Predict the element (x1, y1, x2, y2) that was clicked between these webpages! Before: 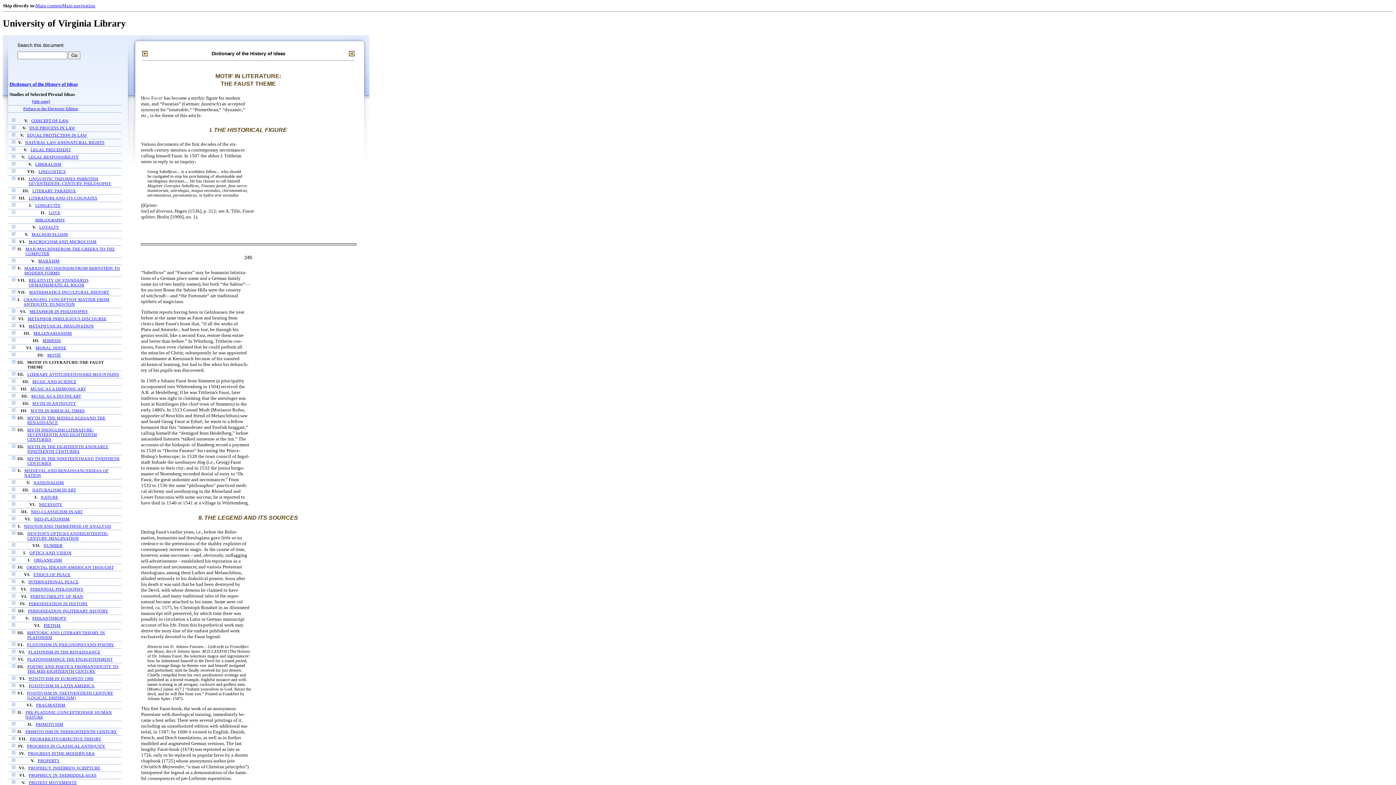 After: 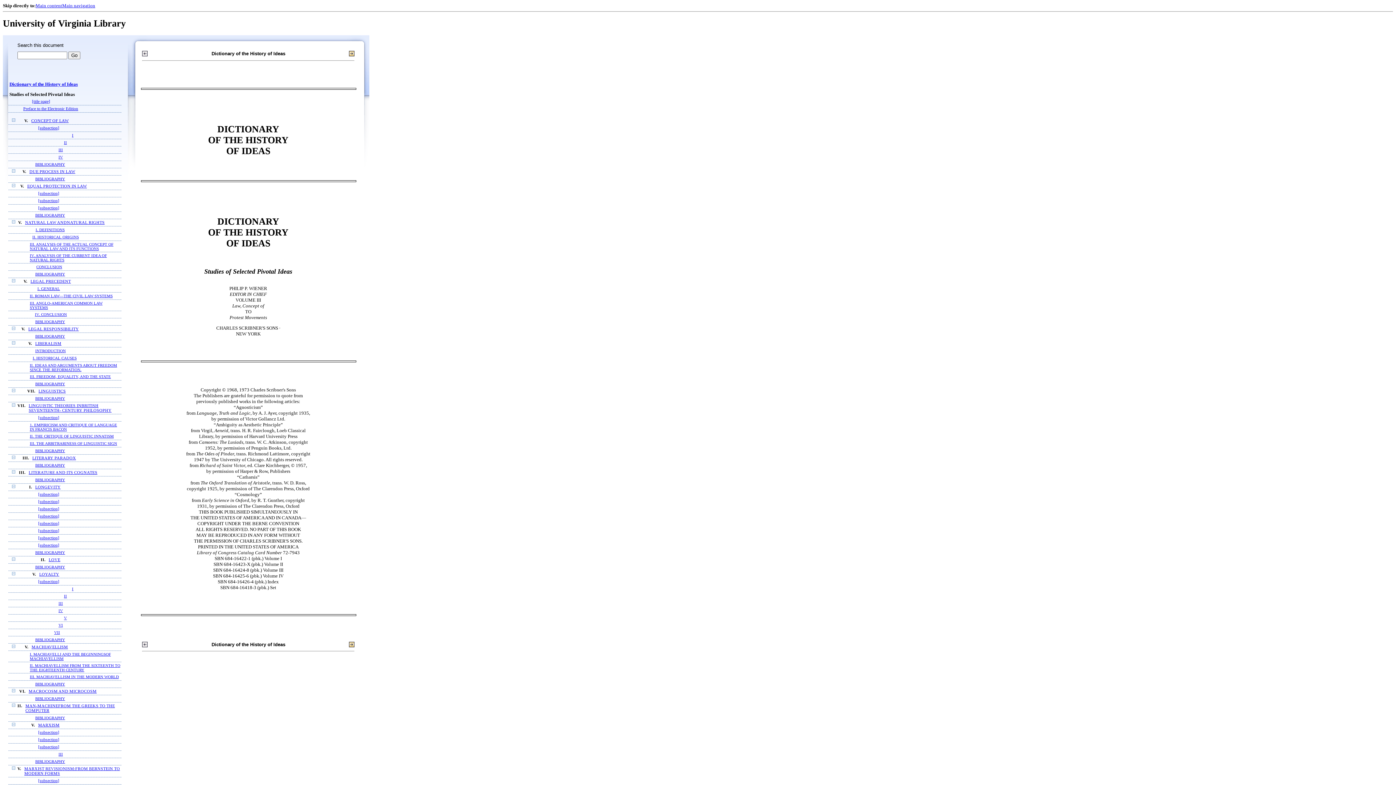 Action: bbox: (32, 99, 50, 104) label: [title page]